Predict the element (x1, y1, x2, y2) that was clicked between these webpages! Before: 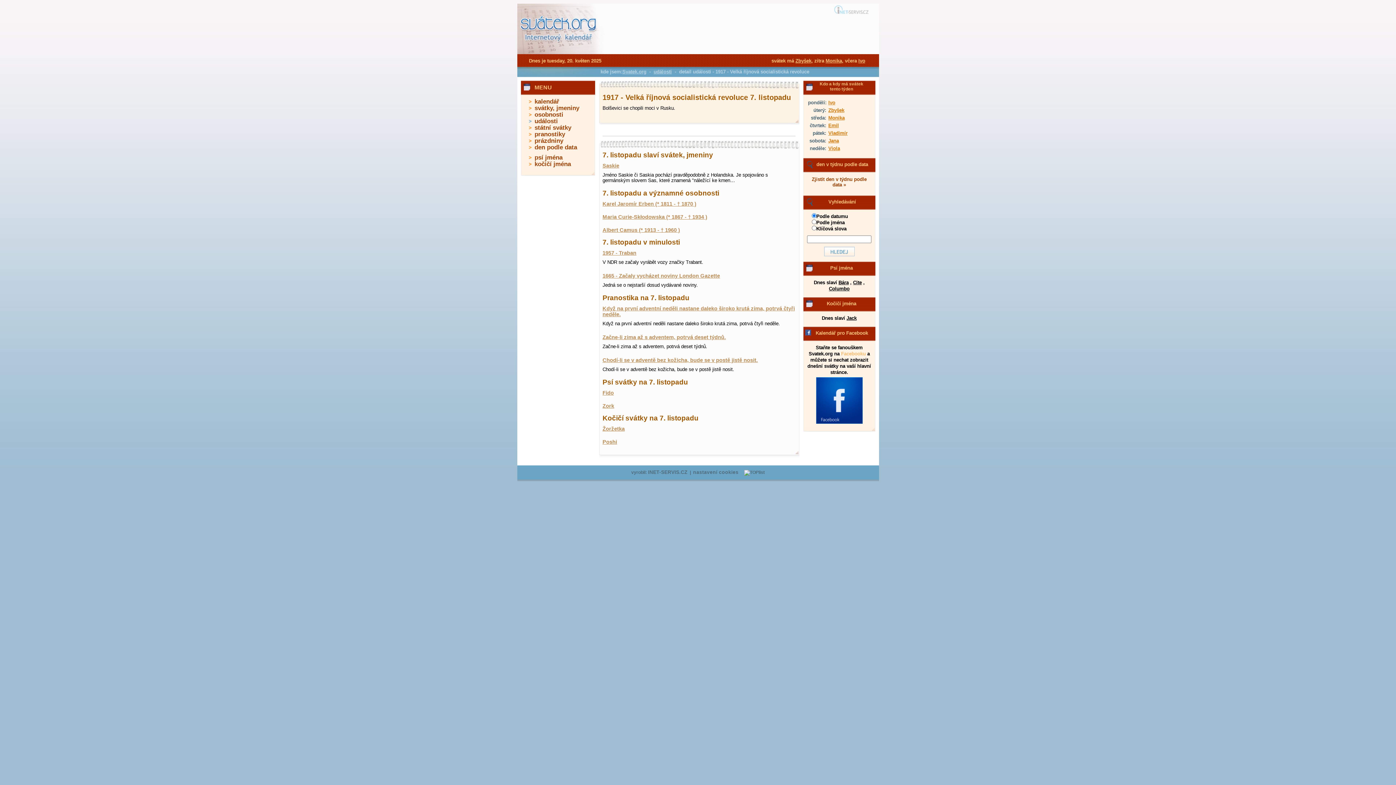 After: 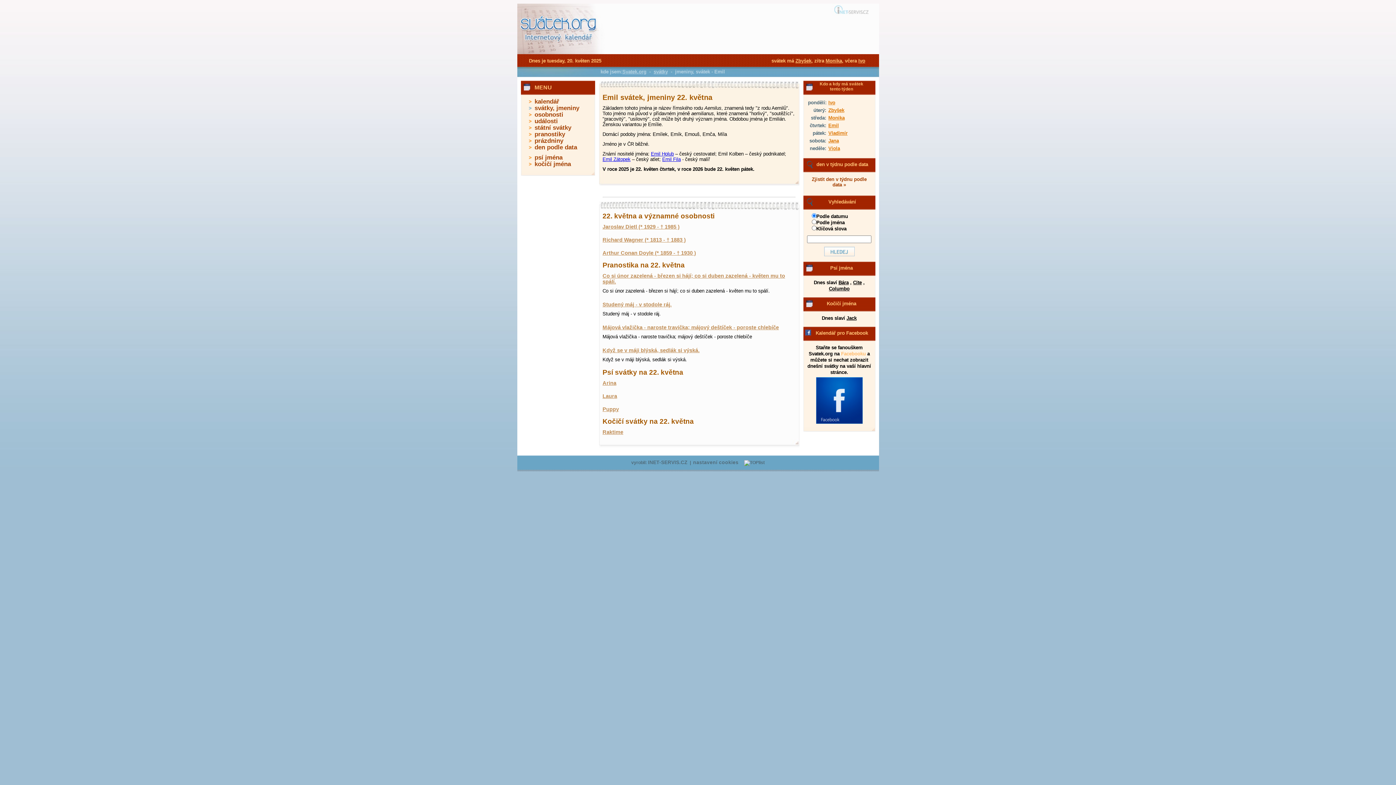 Action: label: Emil bbox: (828, 122, 839, 128)